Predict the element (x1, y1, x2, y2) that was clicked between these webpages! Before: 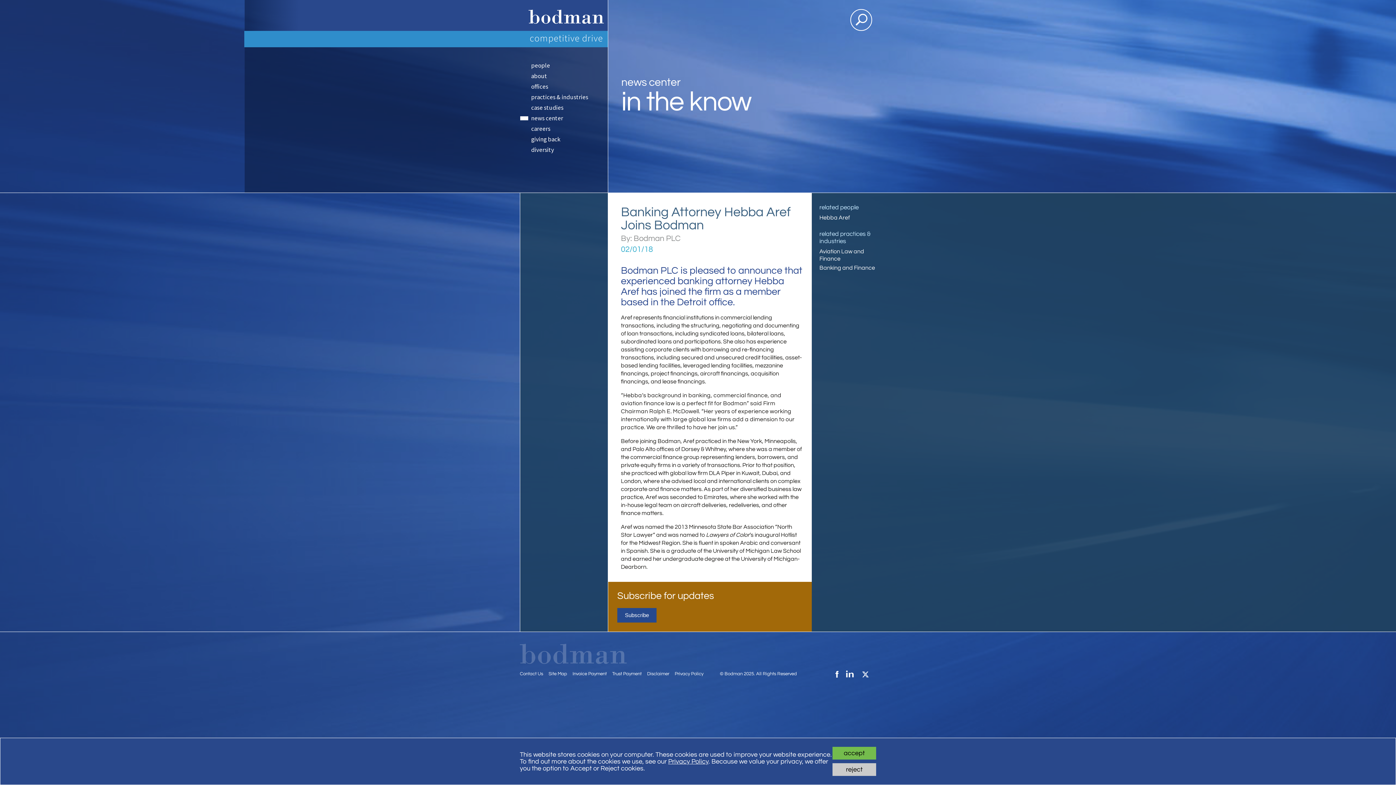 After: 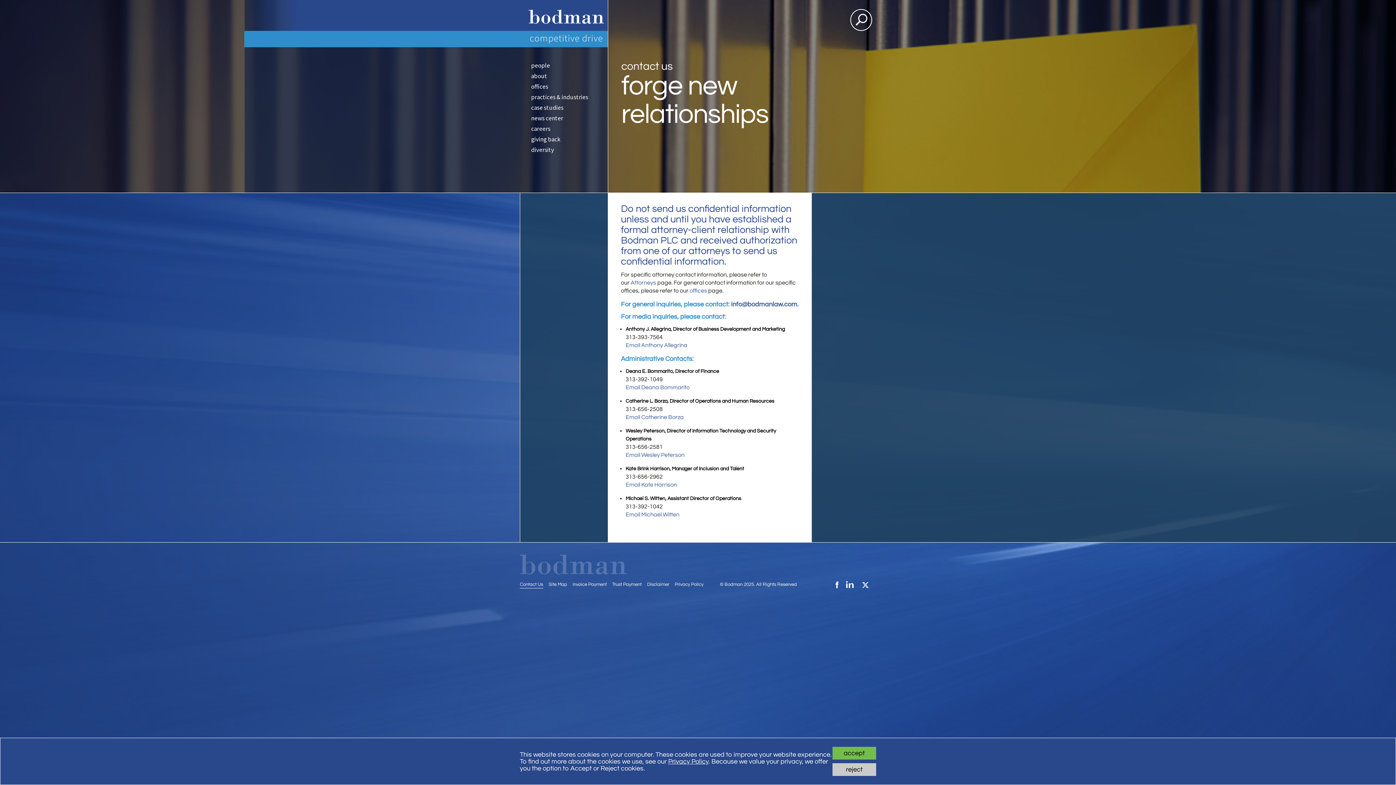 Action: label: Contact Us bbox: (520, 671, 543, 676)